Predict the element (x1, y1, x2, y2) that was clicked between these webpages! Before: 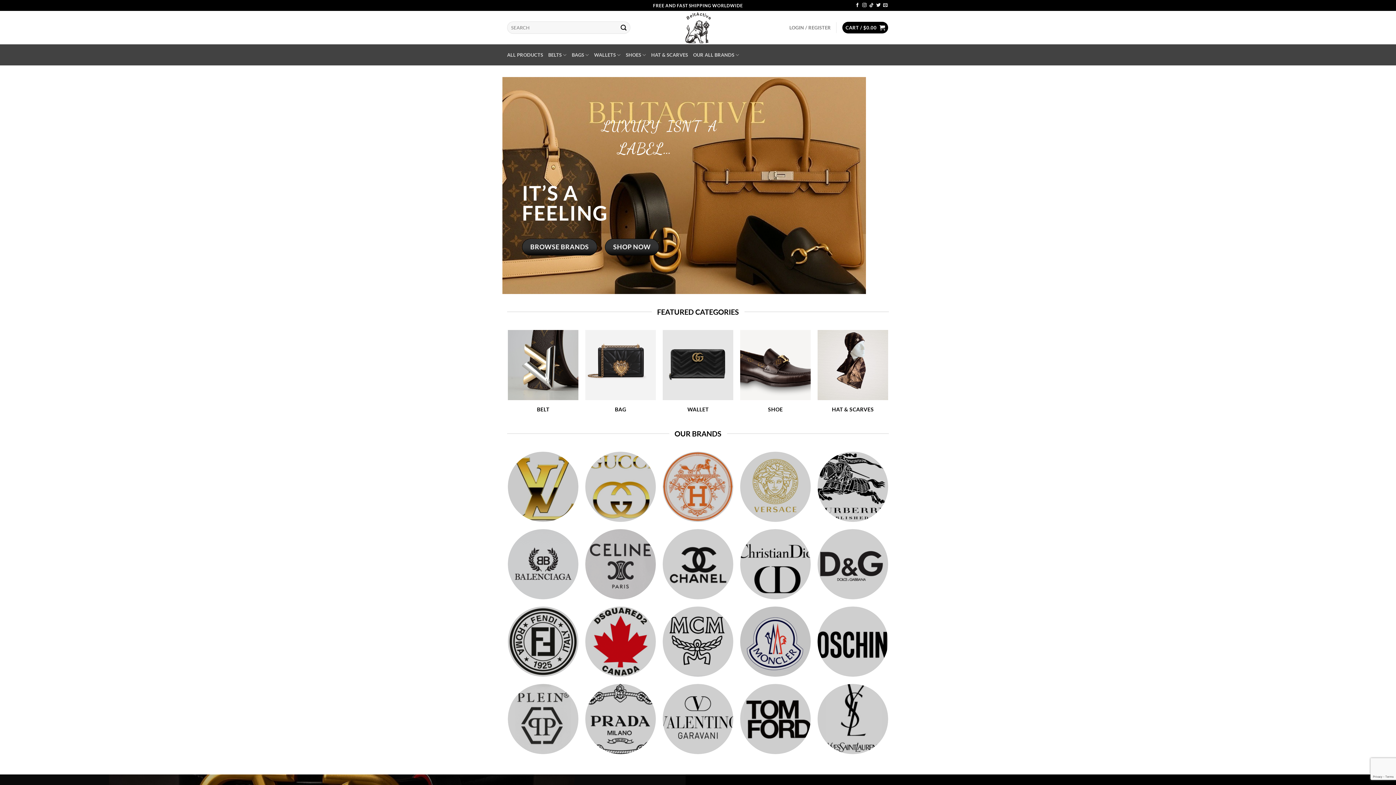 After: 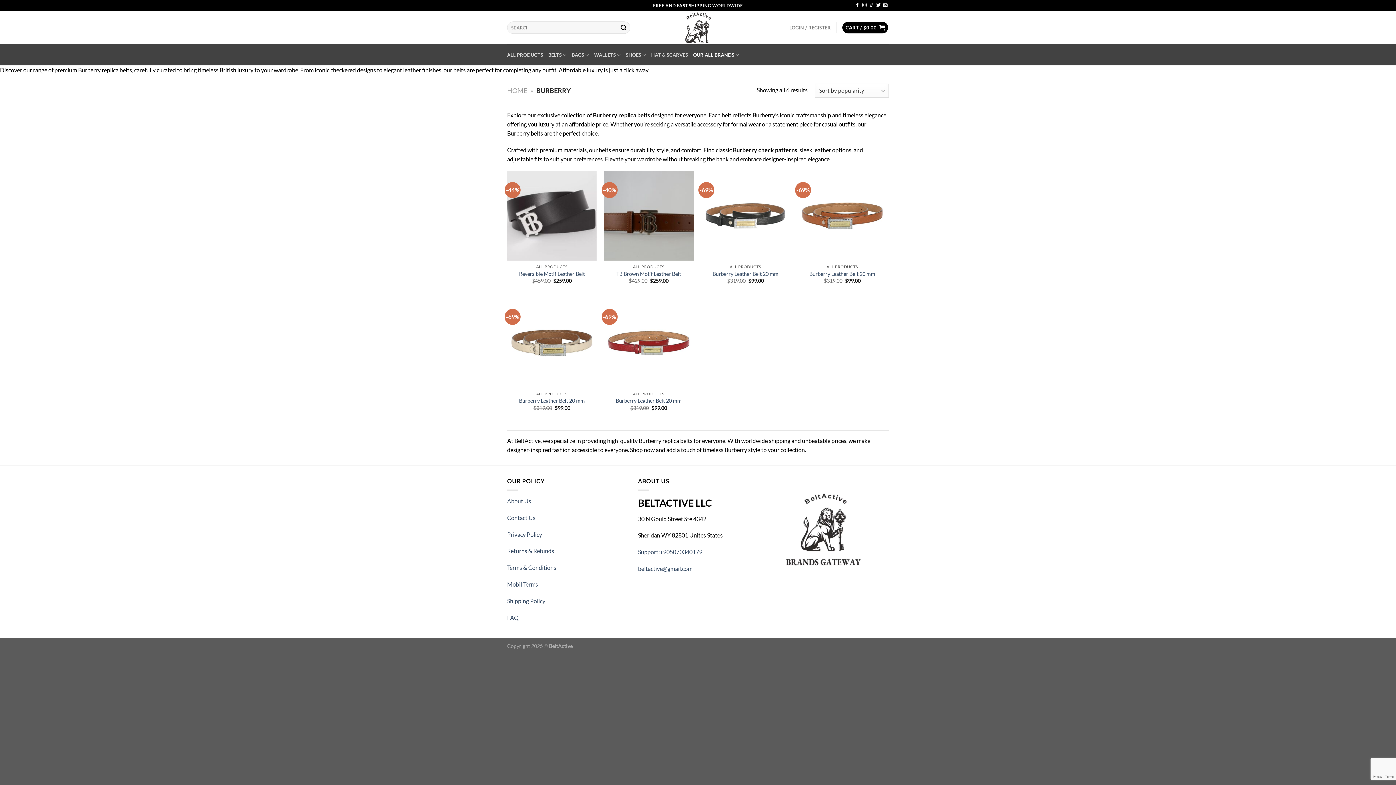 Action: bbox: (817, 451, 888, 522) label: Visit product category Burberry